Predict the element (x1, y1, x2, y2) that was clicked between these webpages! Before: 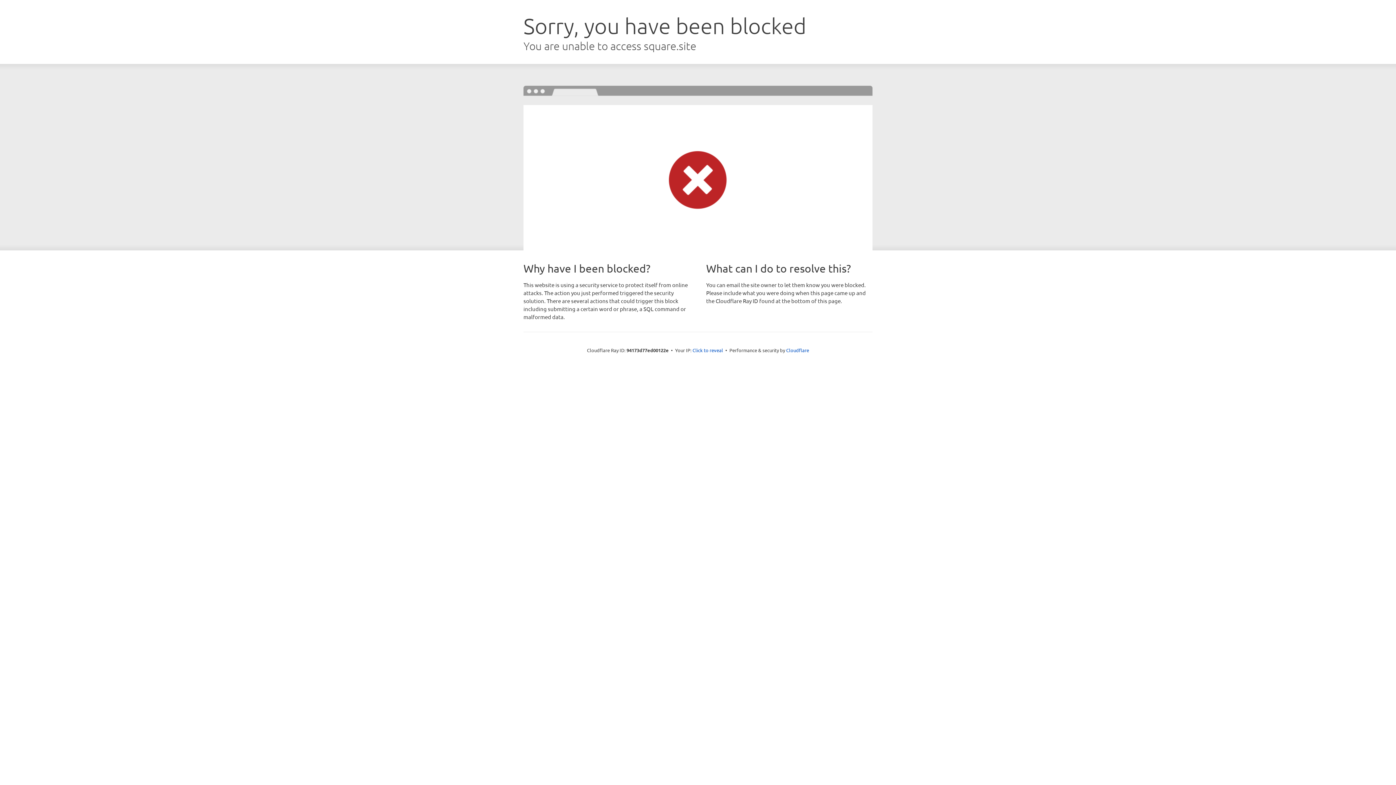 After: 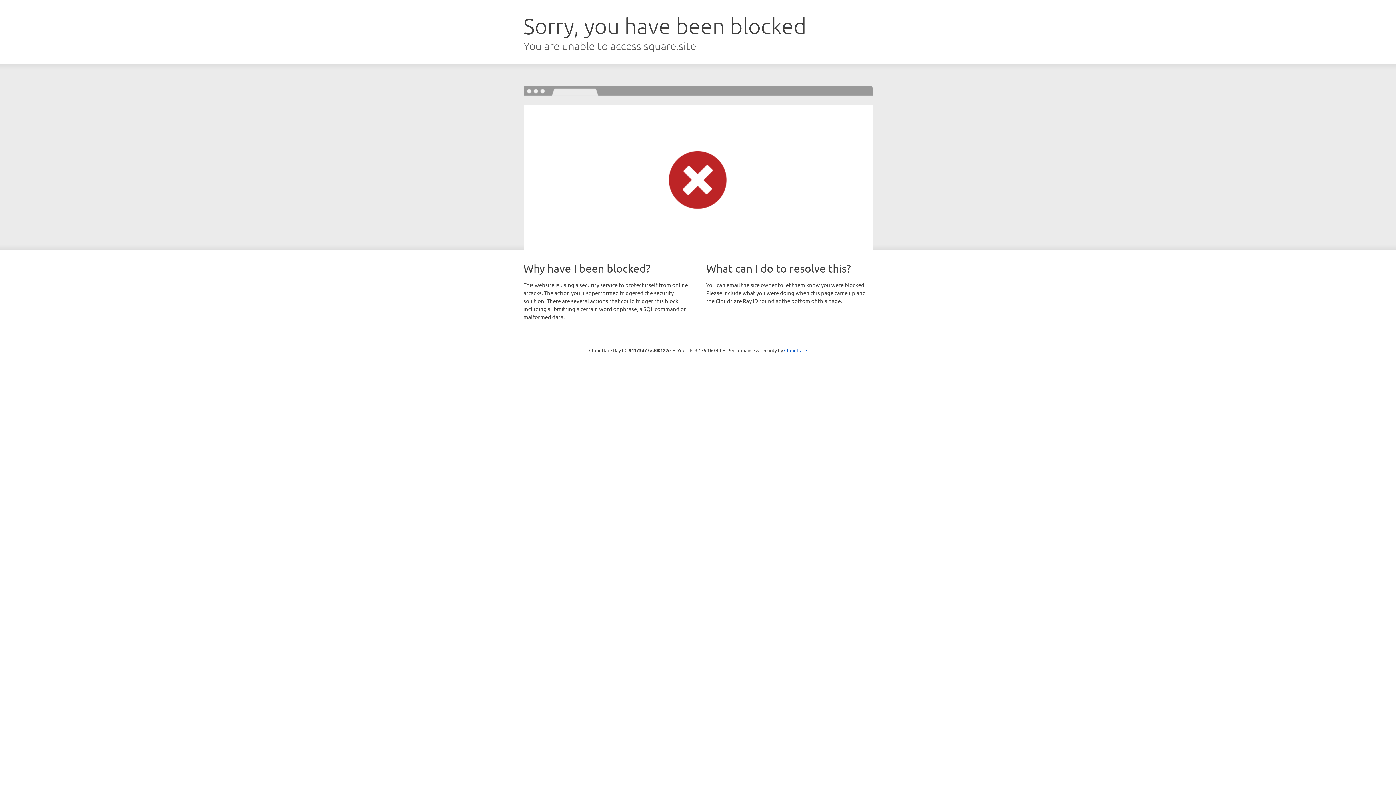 Action: bbox: (692, 346, 723, 353) label: Click to reveal